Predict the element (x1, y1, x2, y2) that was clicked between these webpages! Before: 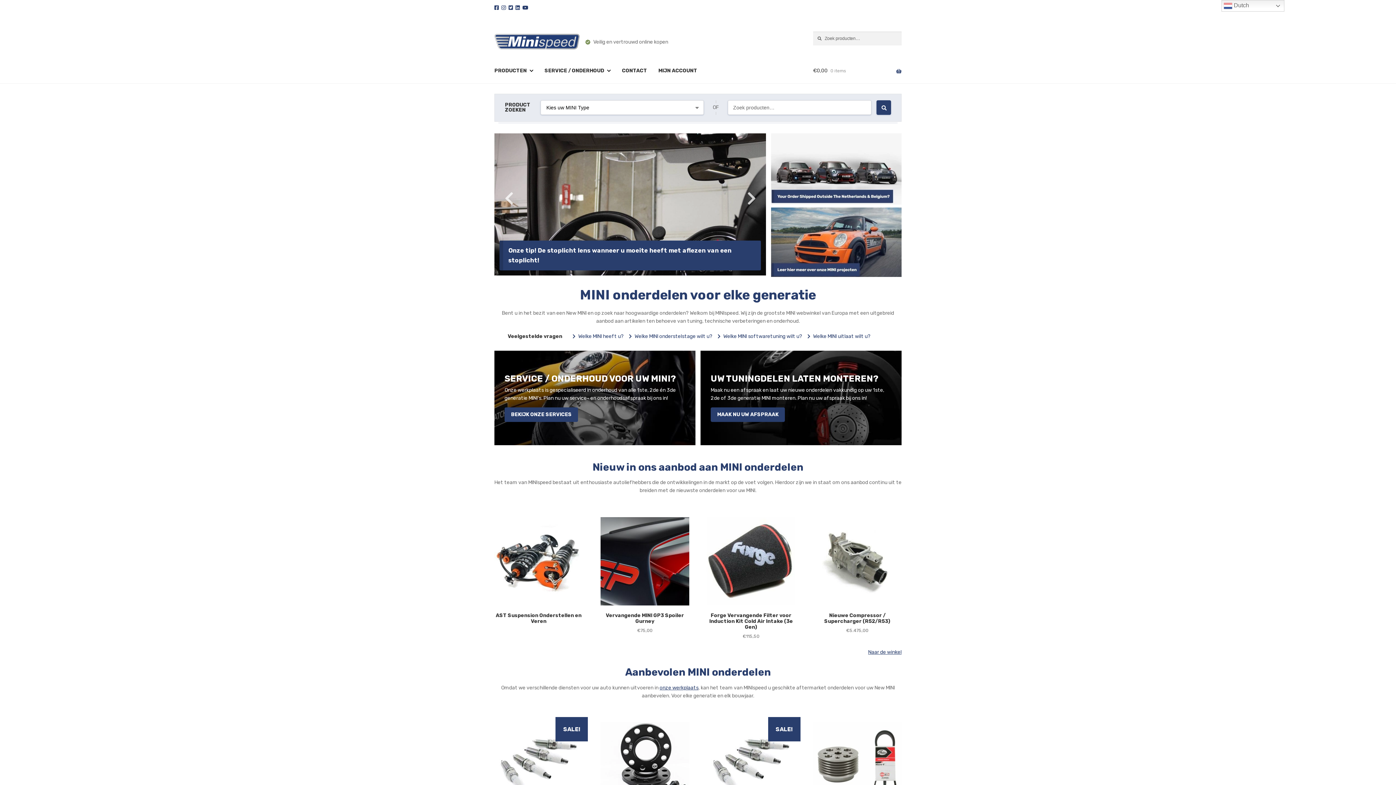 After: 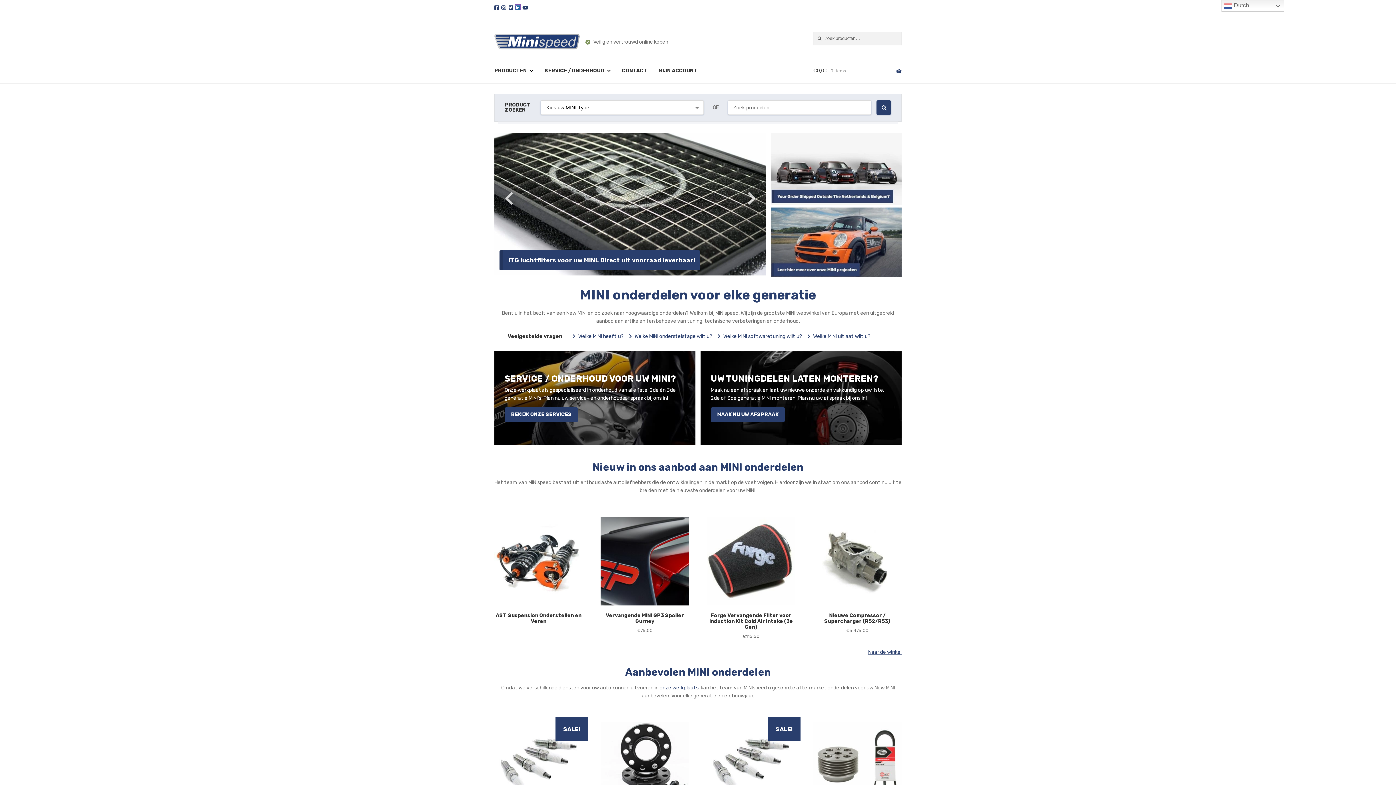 Action: bbox: (515, 5, 520, 10)